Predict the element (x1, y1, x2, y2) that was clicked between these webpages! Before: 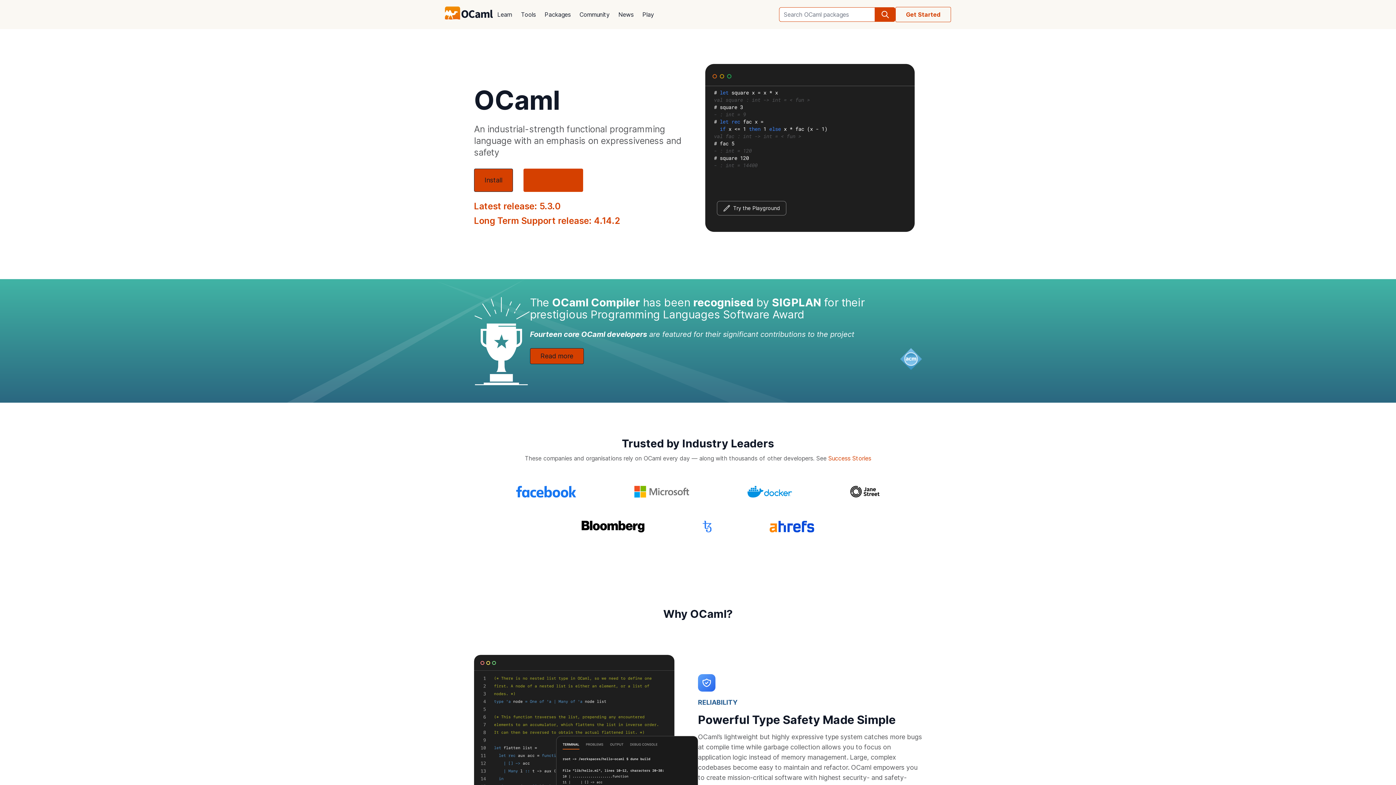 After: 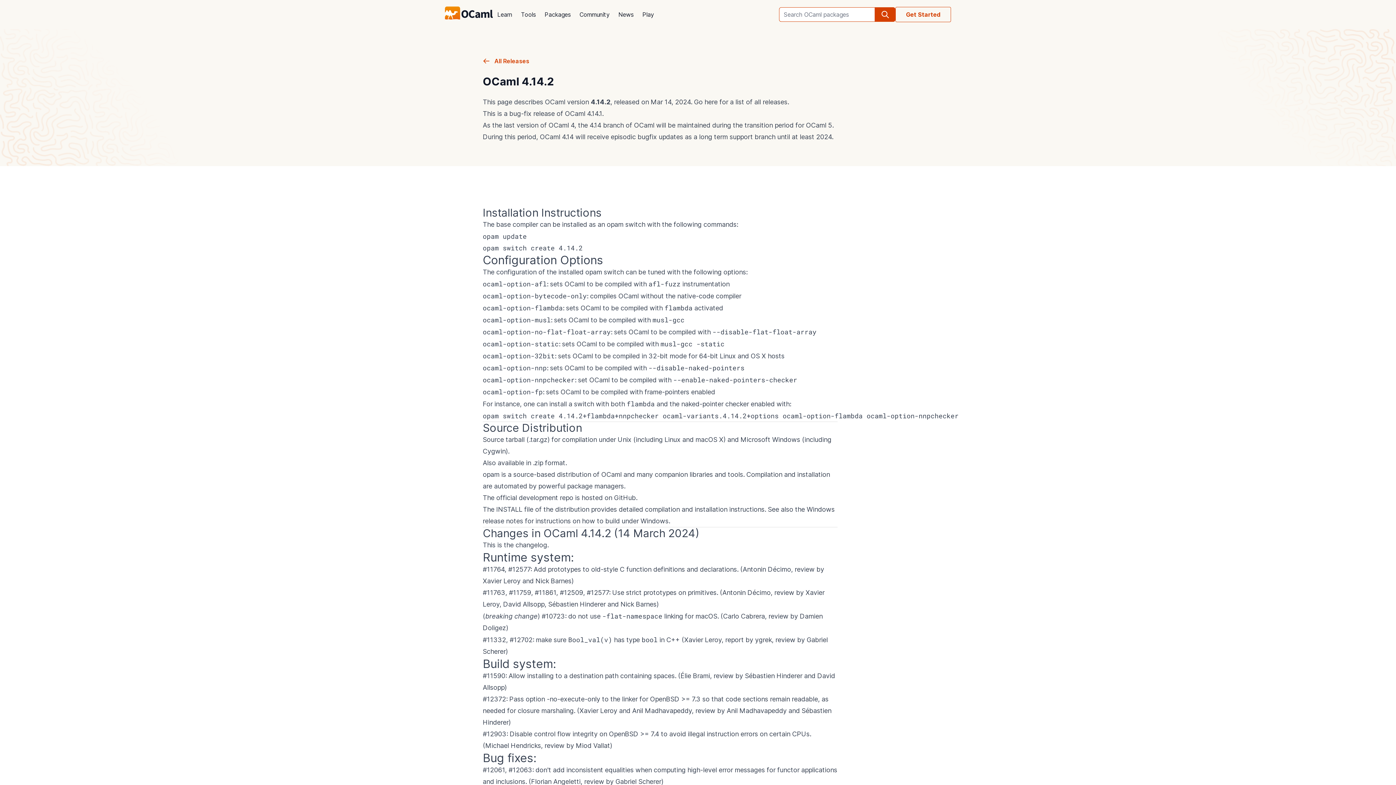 Action: label: Long Term Support release: 4.14.2 bbox: (474, 215, 620, 226)